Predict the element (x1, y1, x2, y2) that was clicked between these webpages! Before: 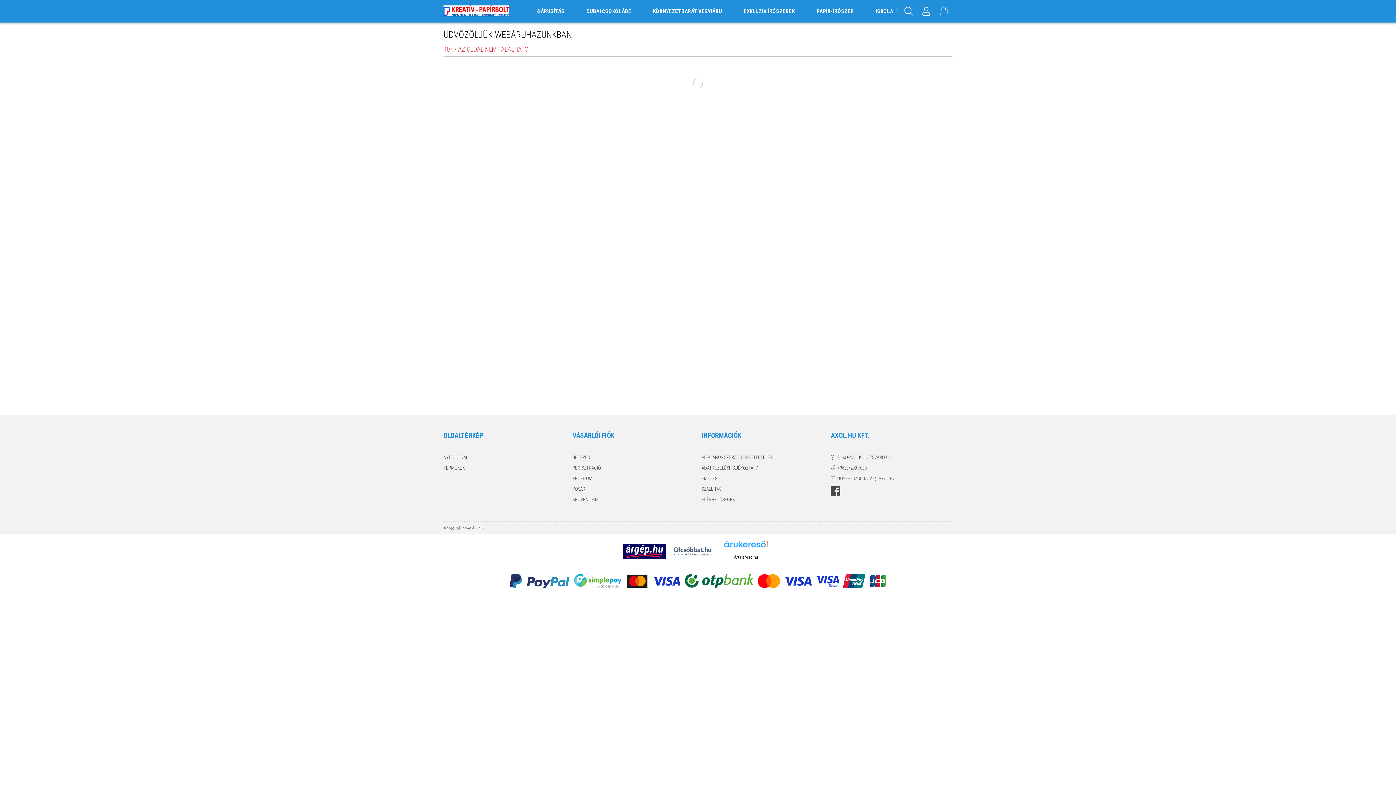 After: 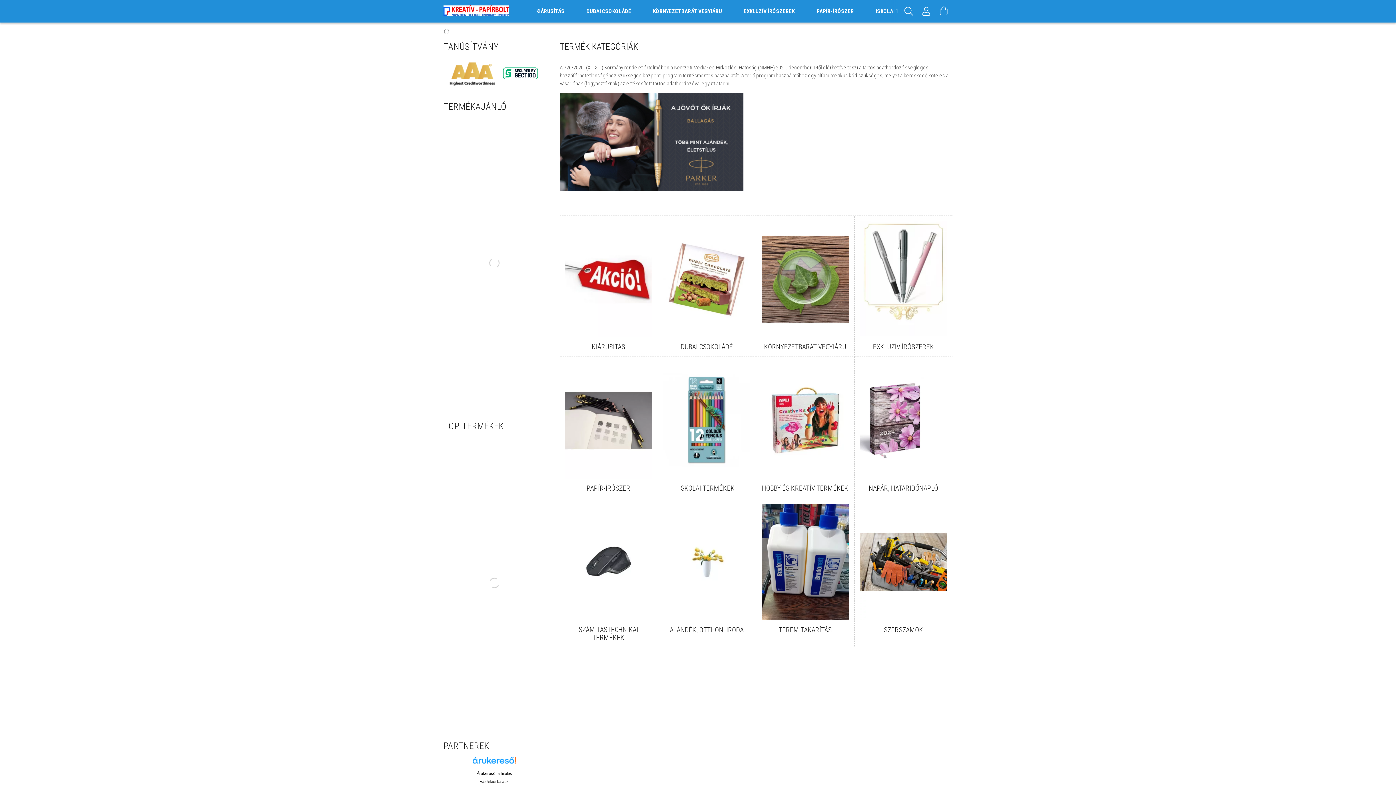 Action: bbox: (443, 454, 468, 461) label: NYITÓOLDAL